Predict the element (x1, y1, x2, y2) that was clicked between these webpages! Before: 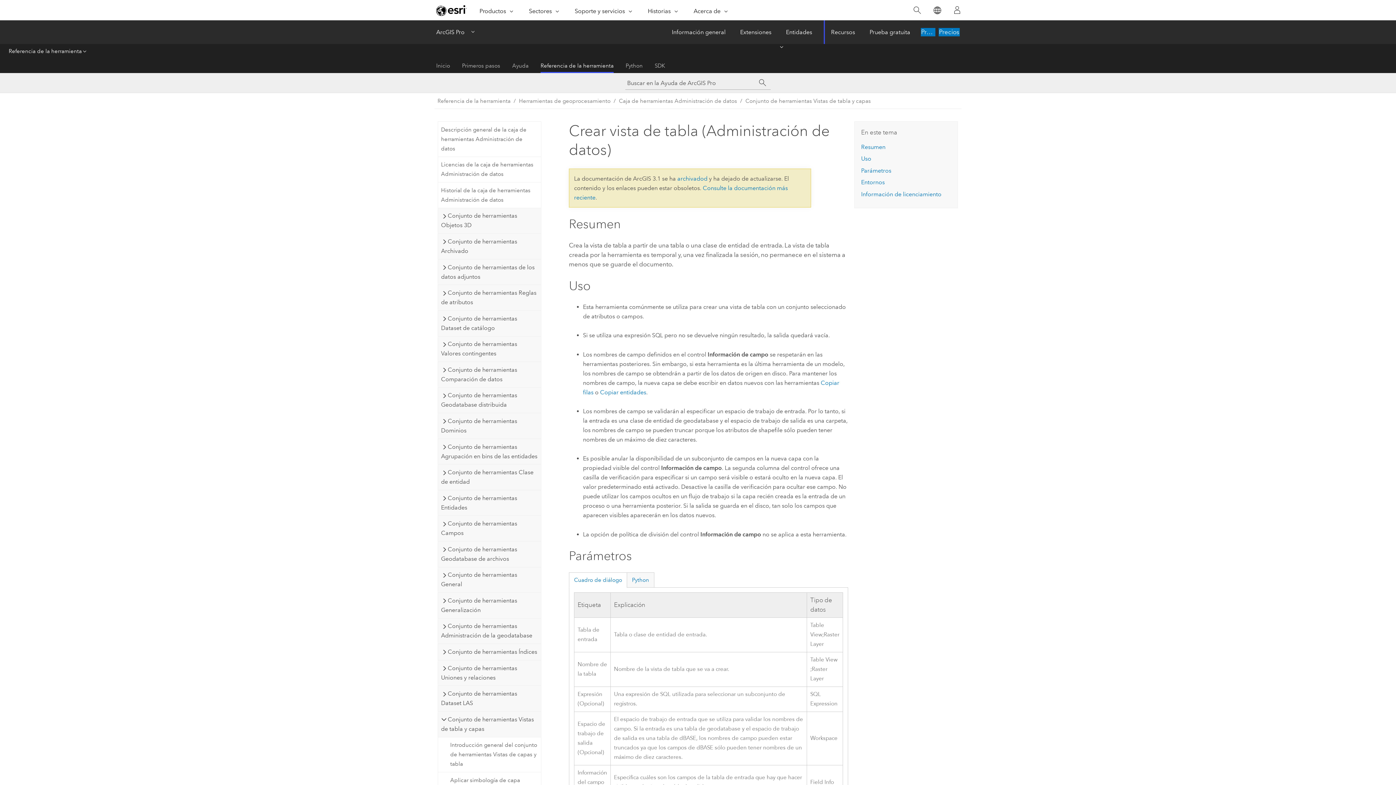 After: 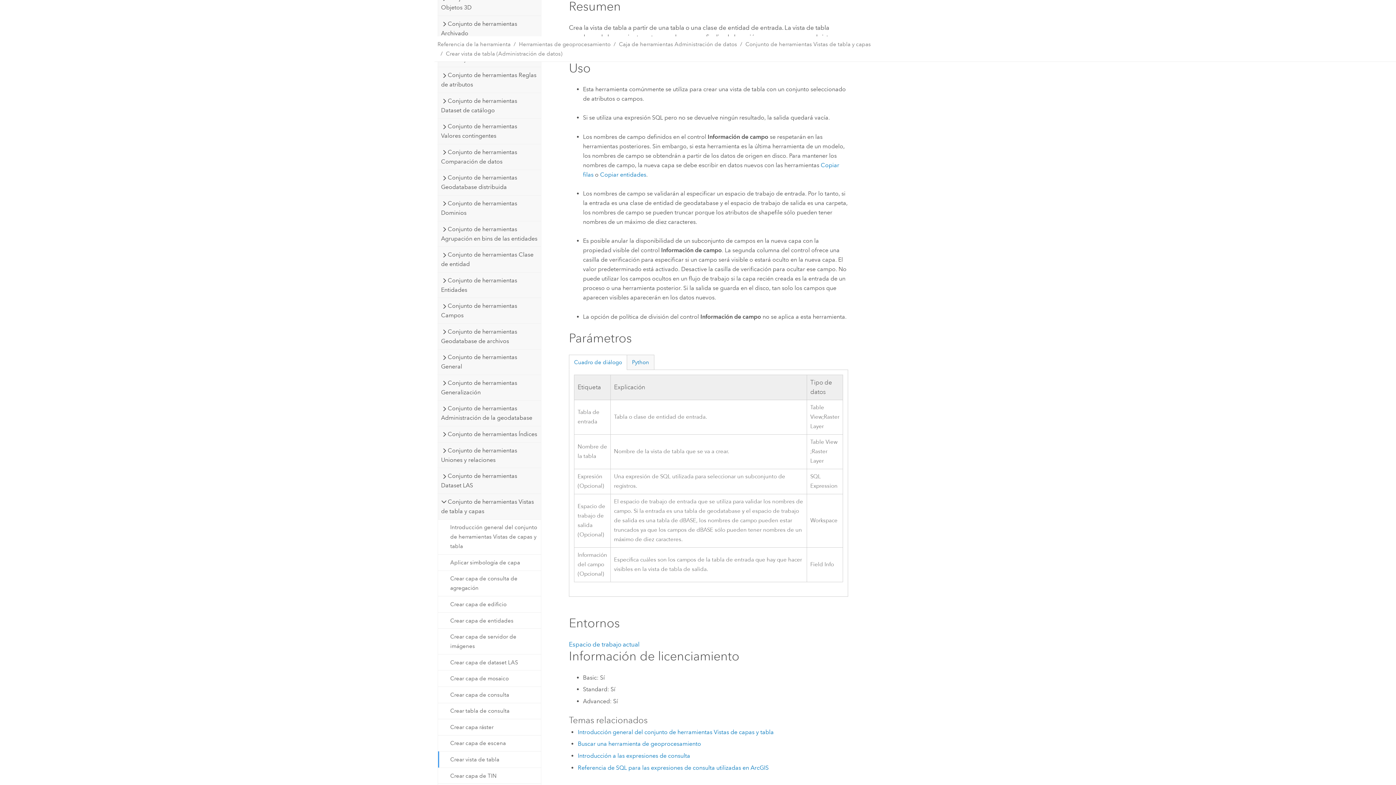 Action: label: Uso bbox: (861, 155, 871, 162)